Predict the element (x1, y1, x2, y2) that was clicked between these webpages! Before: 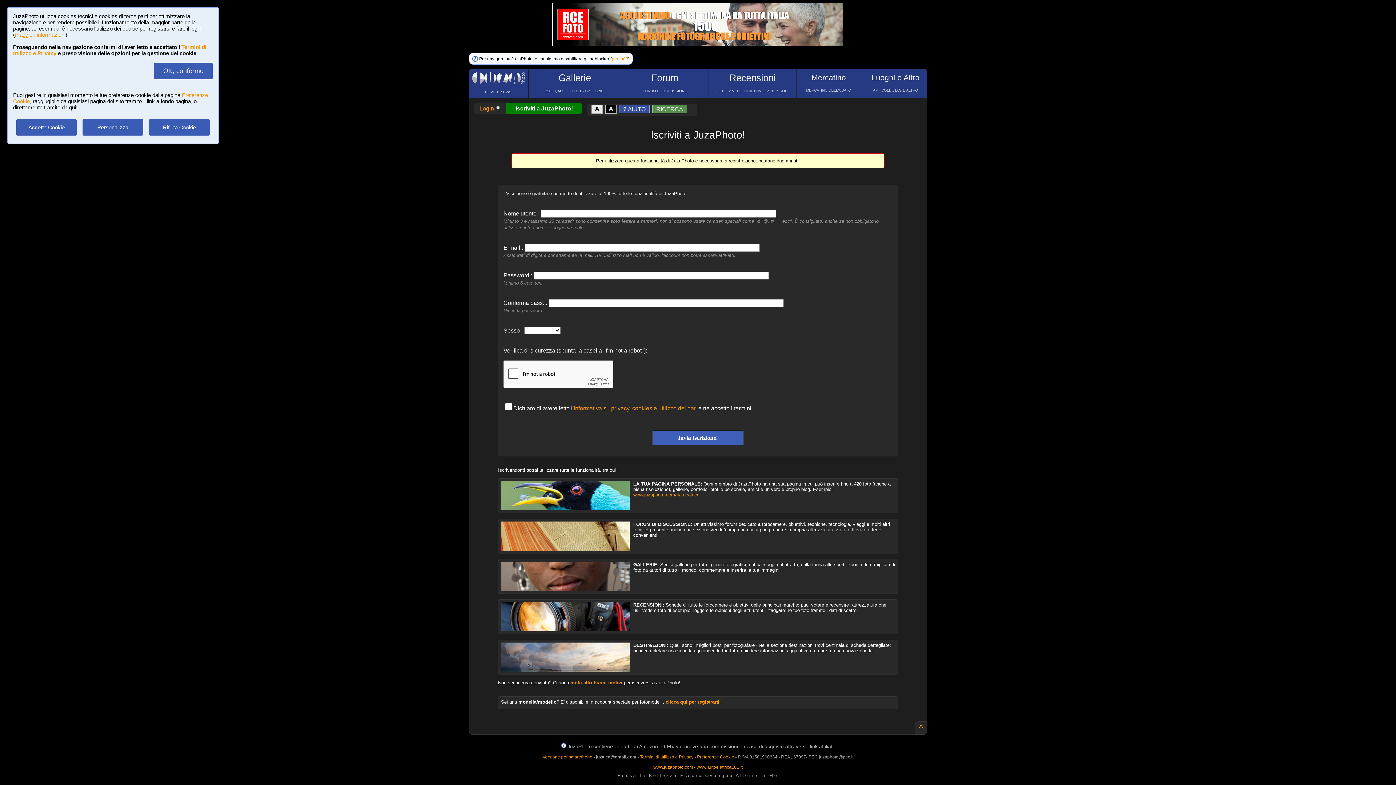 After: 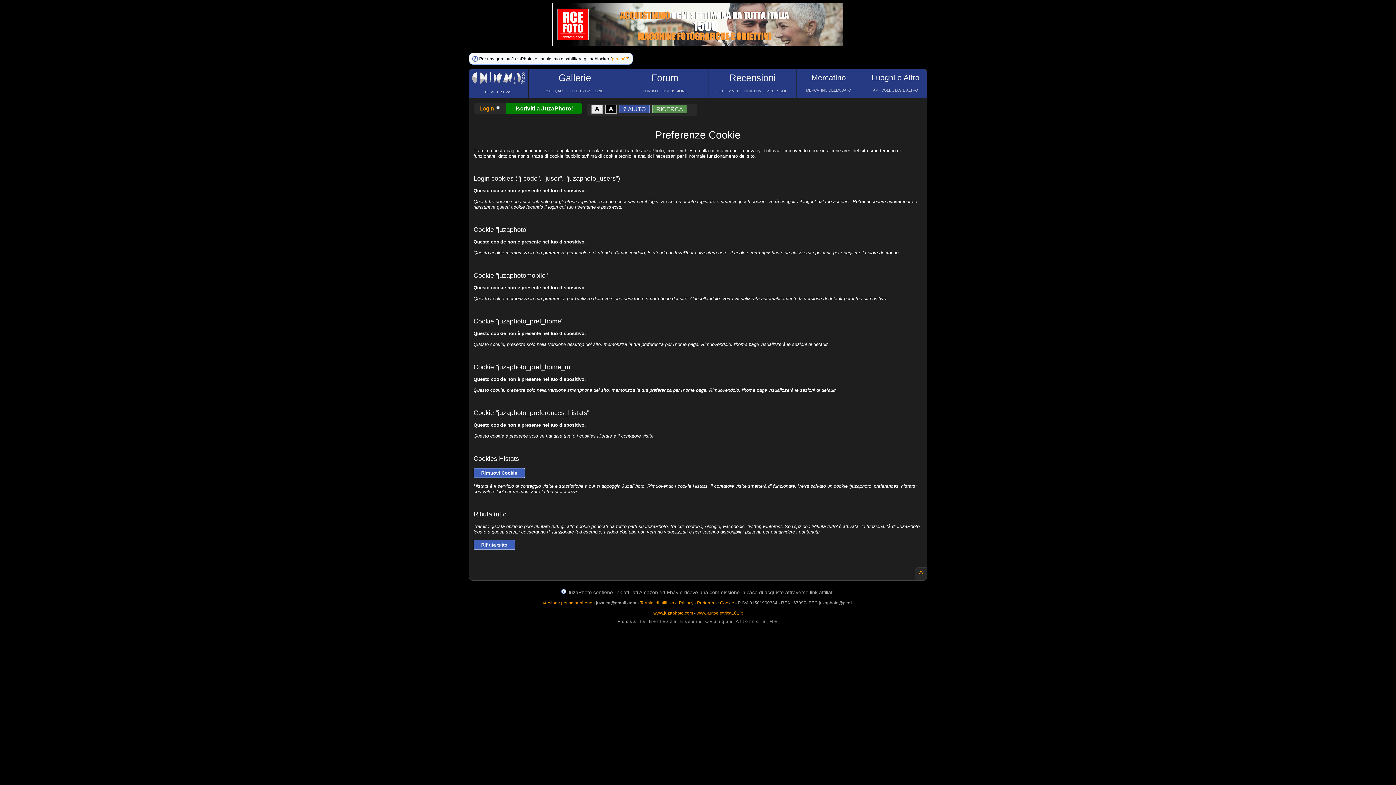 Action: label: Personalizza bbox: (82, 124, 143, 130)